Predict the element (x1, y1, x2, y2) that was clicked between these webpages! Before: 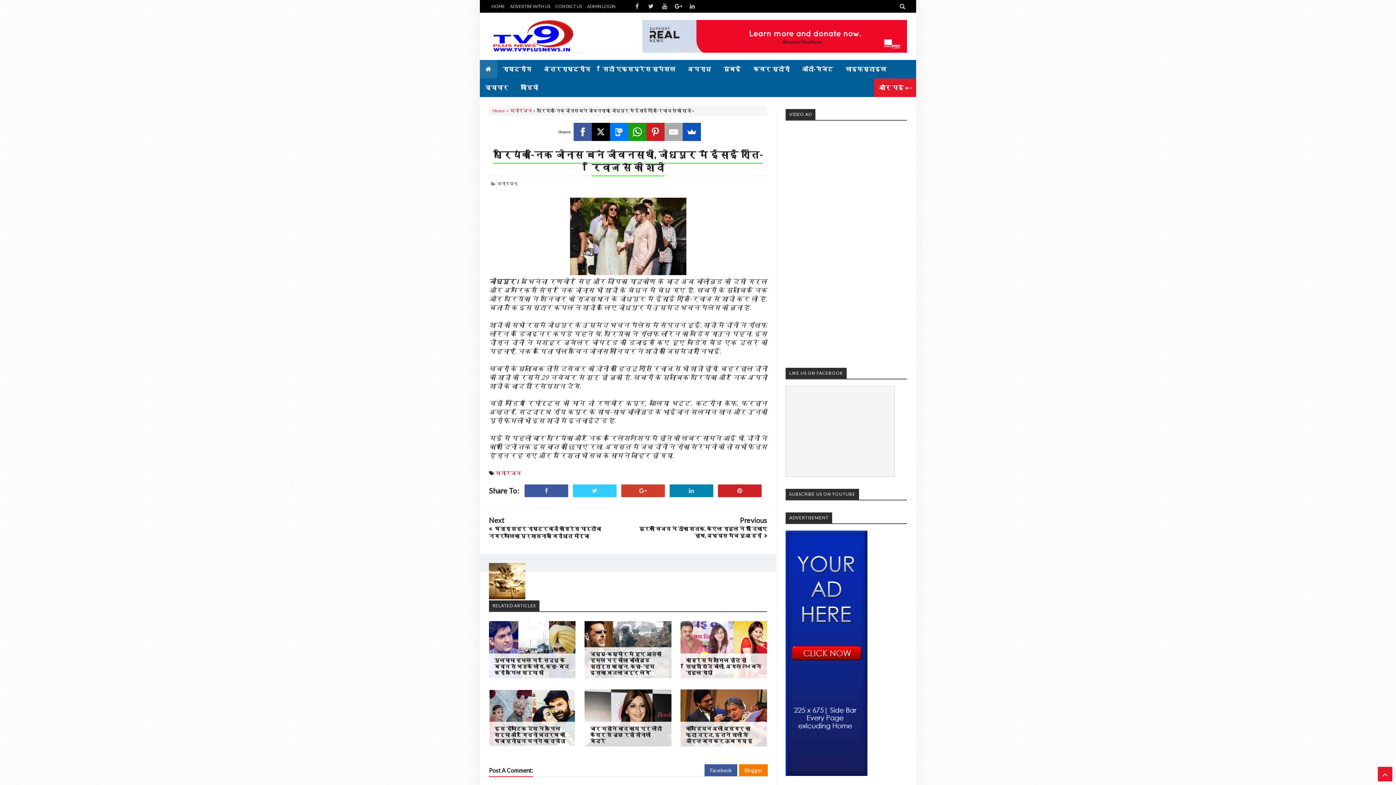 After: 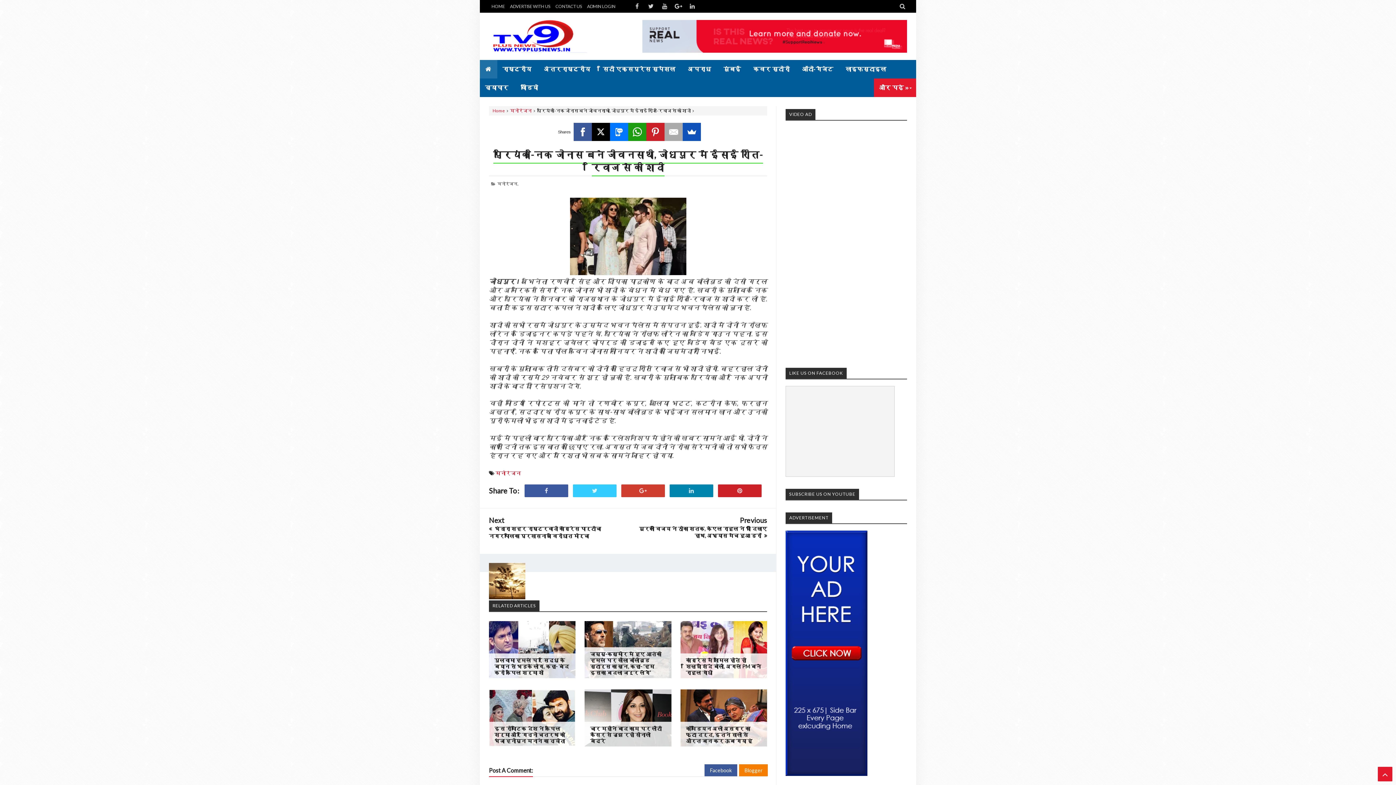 Action: bbox: (591, 122, 610, 141)